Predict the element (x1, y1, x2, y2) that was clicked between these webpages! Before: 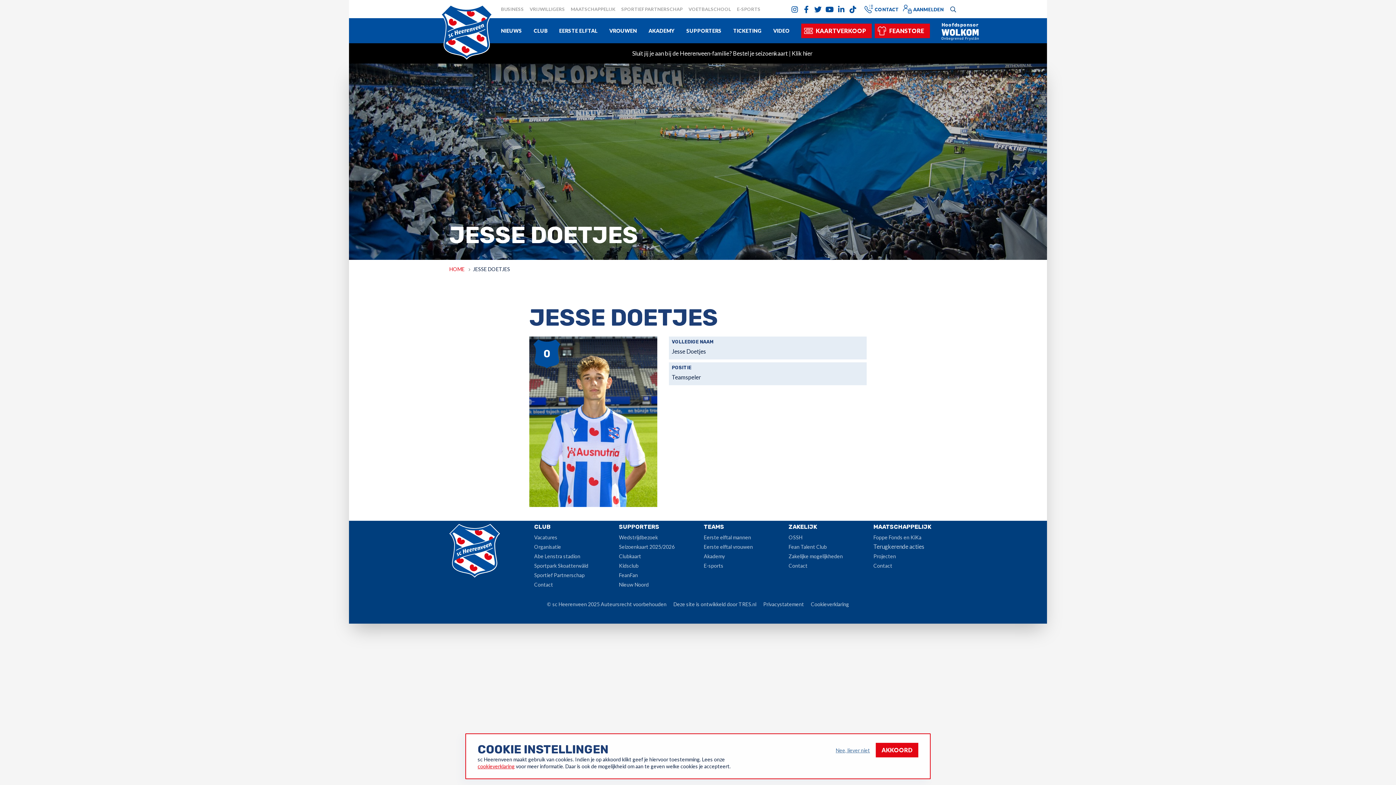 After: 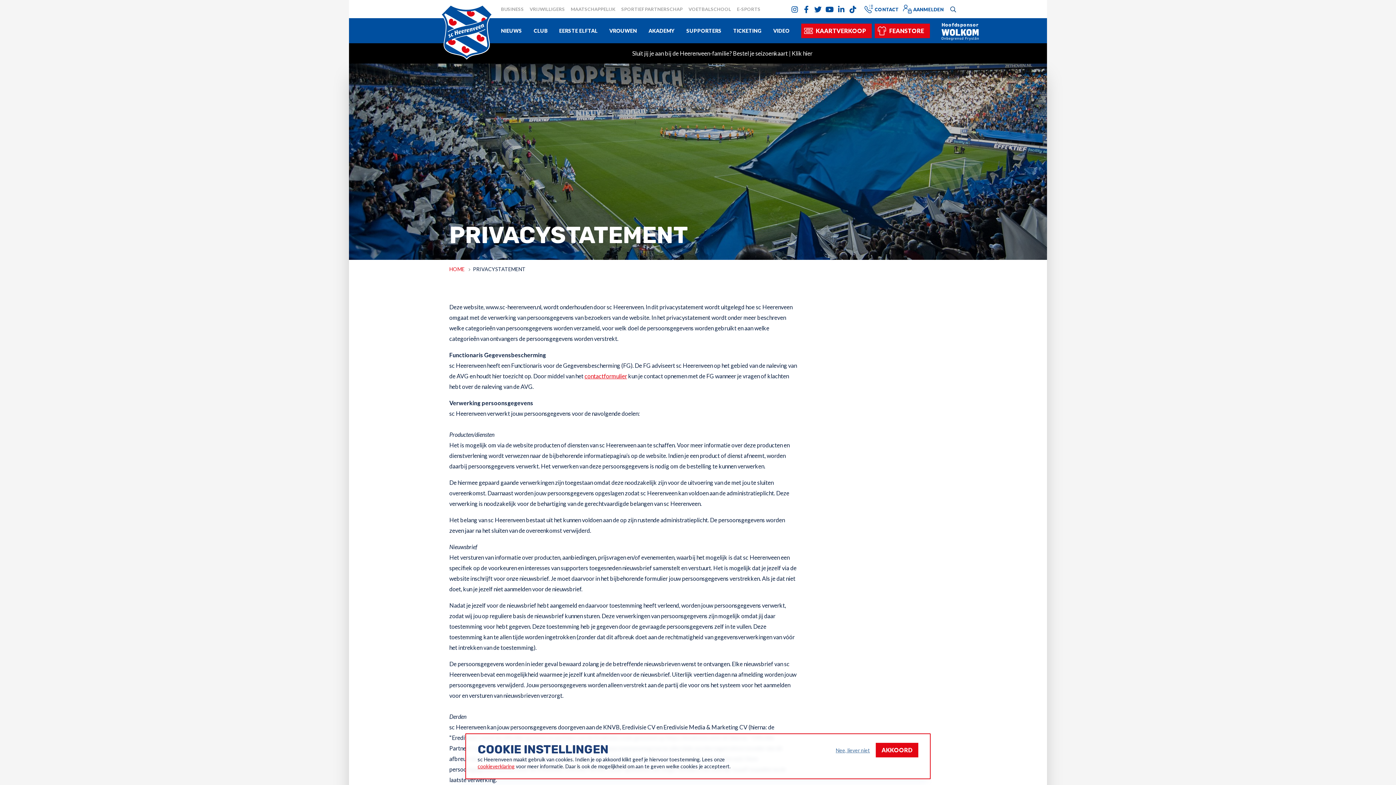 Action: bbox: (477, 763, 514, 769) label: cookieverklaring